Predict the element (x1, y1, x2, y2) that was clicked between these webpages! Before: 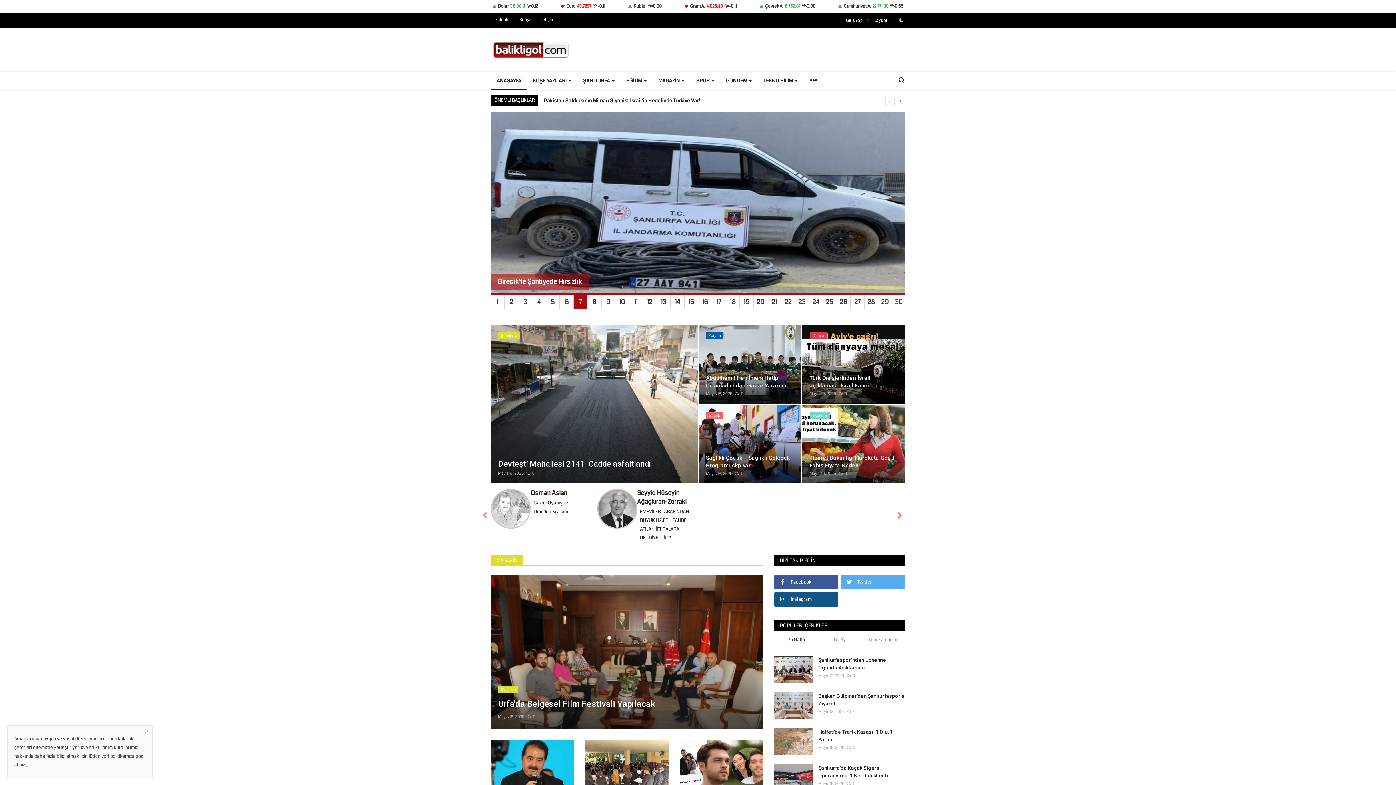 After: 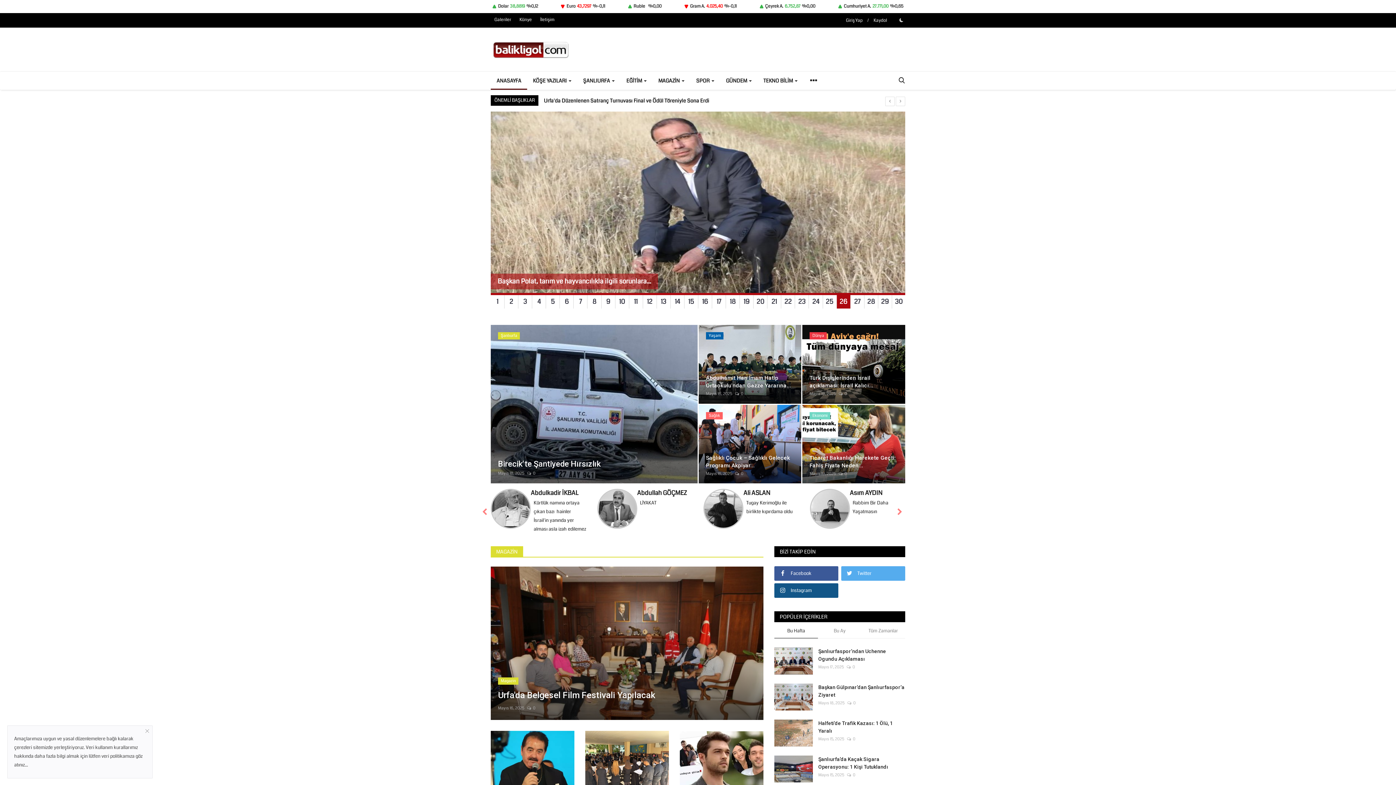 Action: bbox: (836, 295, 850, 309) label: 26